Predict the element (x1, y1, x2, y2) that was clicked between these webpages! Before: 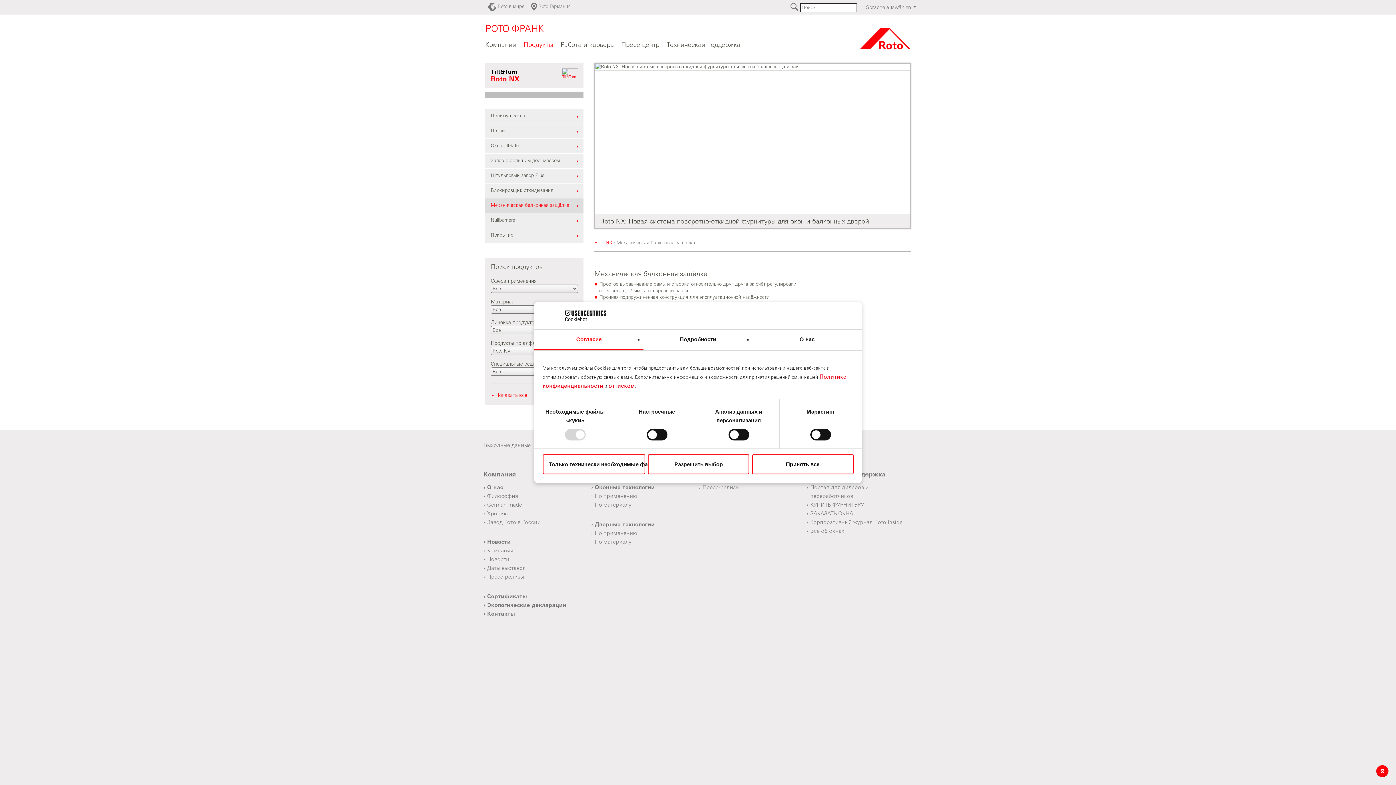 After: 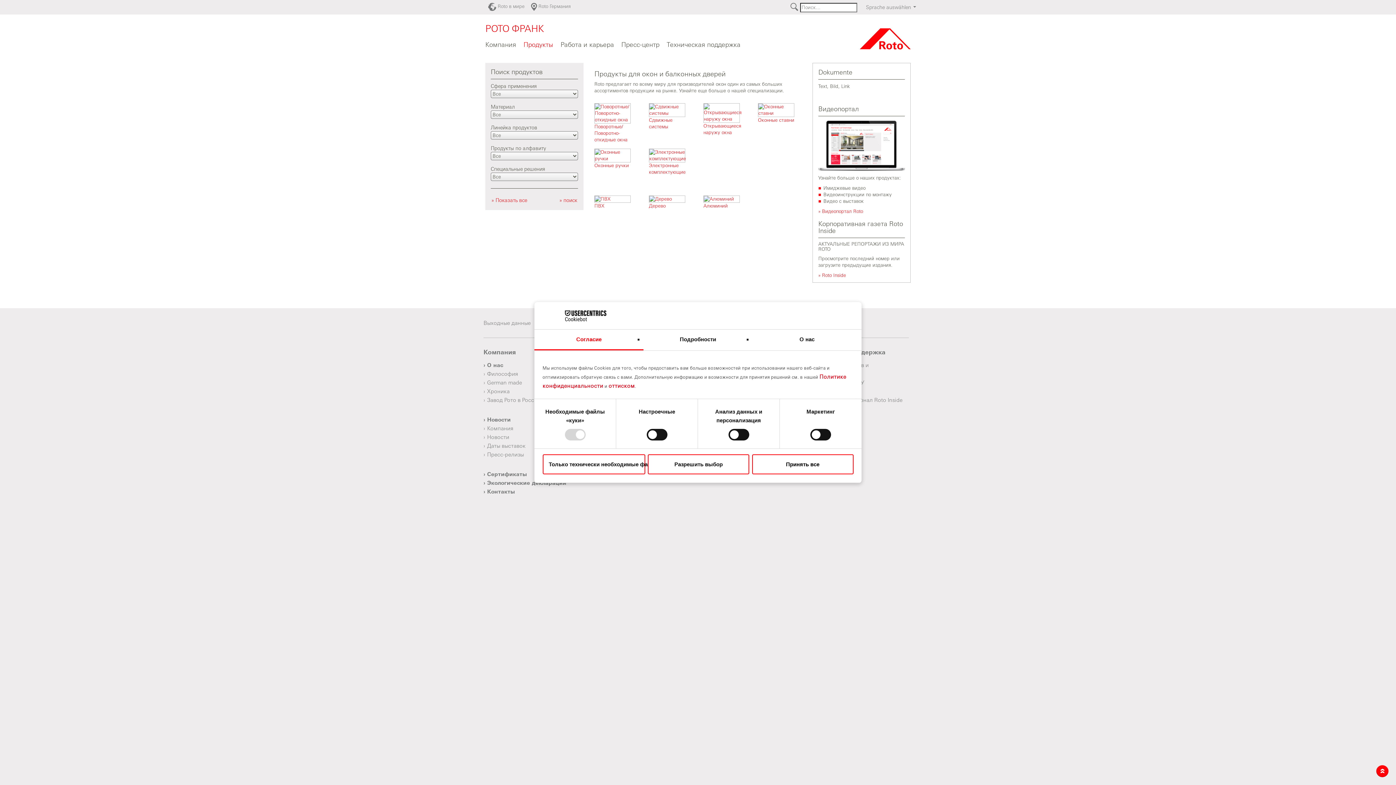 Action: bbox: (595, 484, 655, 490) label: Оконные технологии